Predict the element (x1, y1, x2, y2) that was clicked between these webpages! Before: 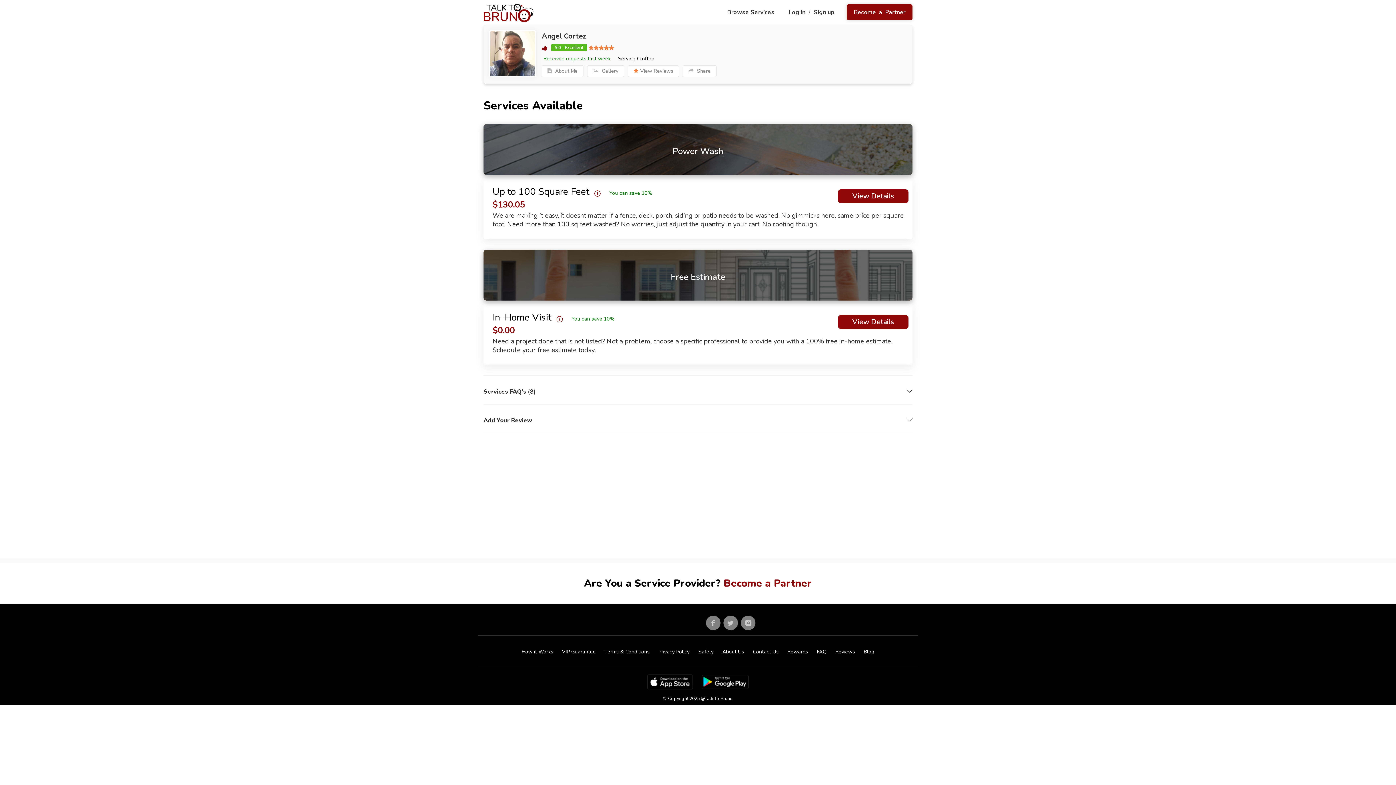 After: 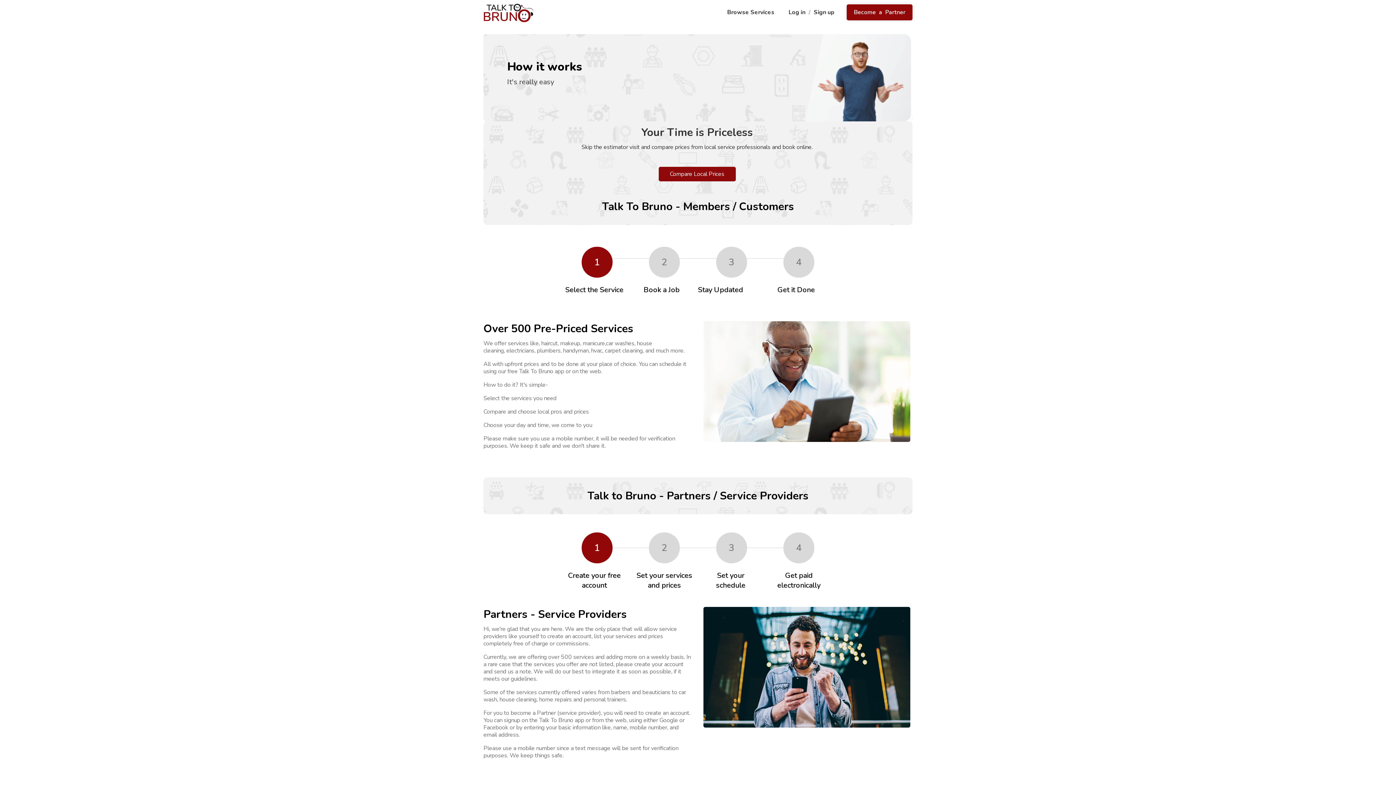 Action: label: How it Works bbox: (518, 644, 557, 660)